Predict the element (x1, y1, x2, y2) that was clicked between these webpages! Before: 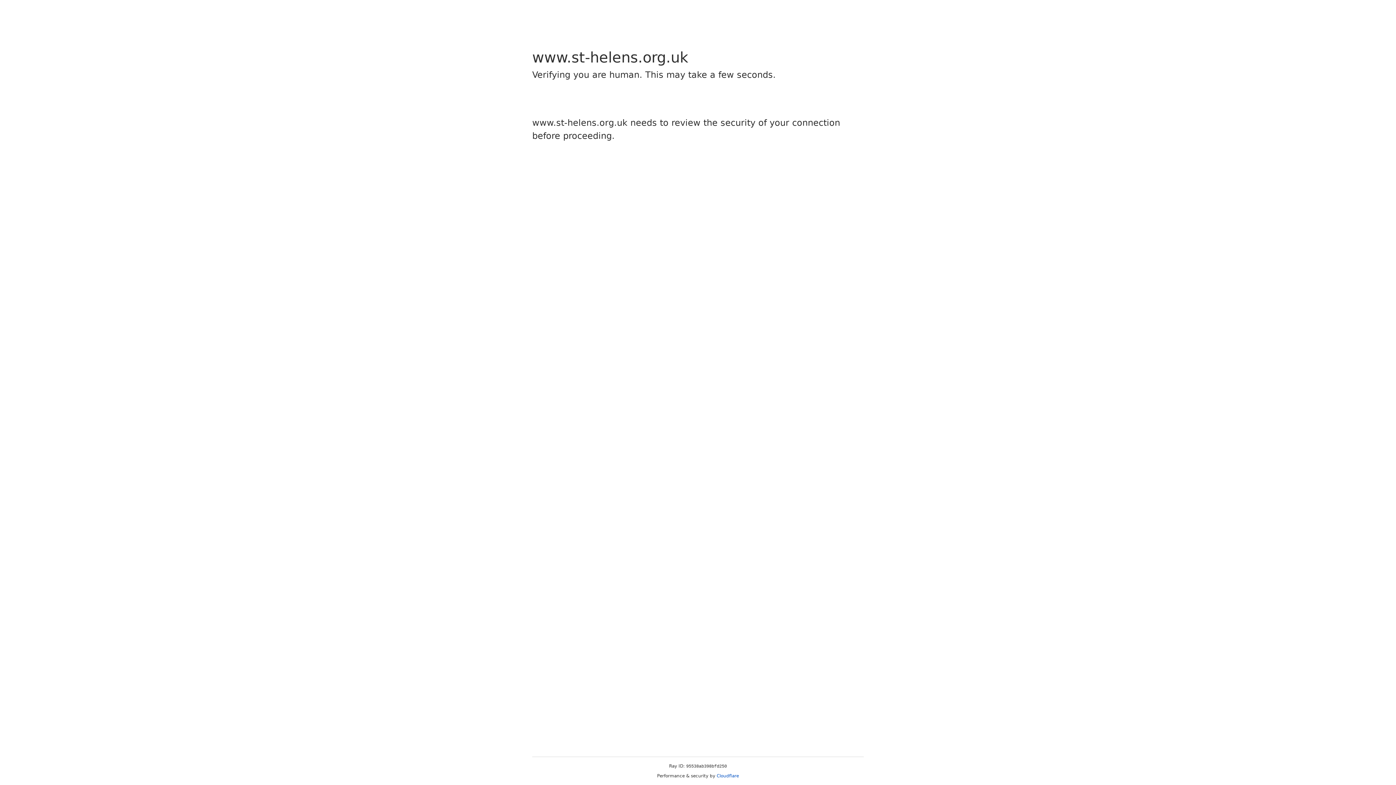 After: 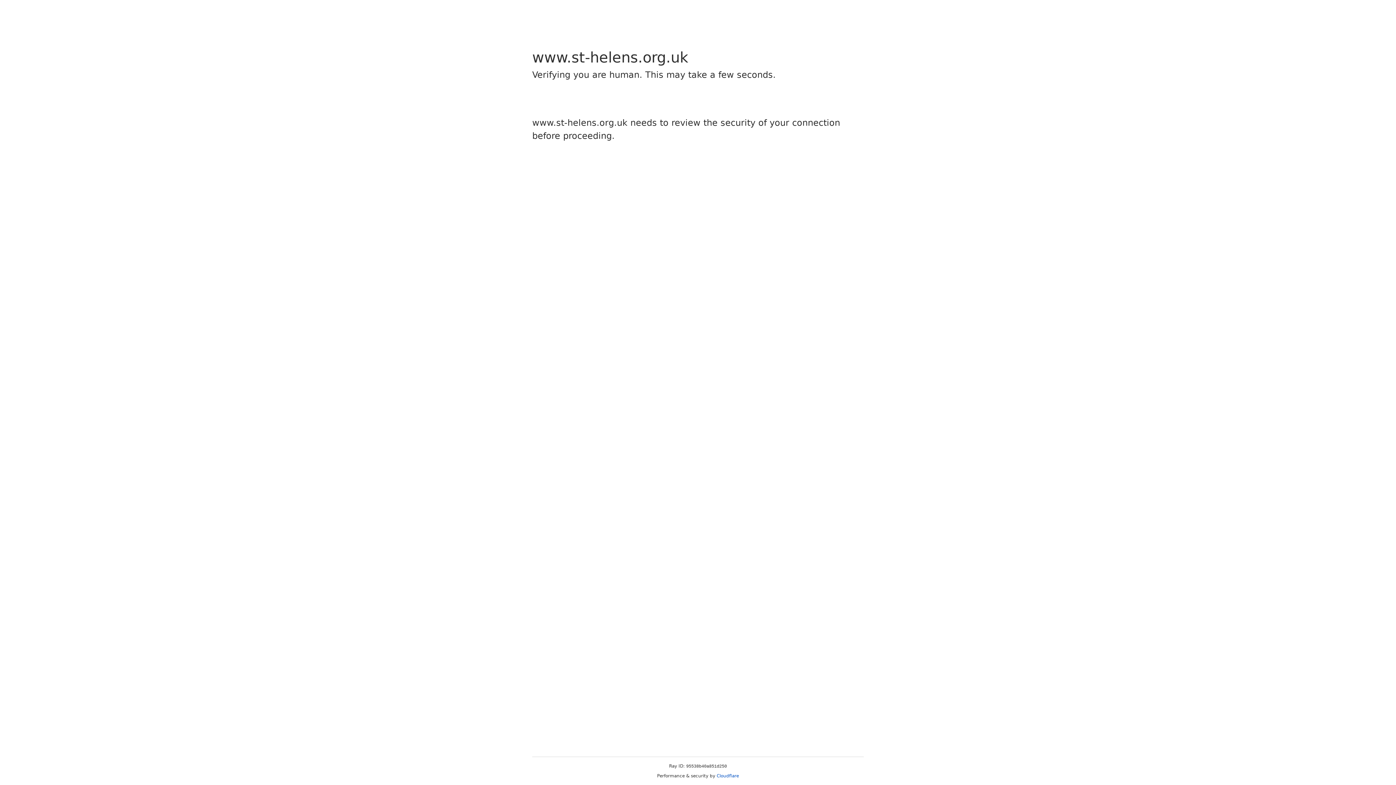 Action: label: Cloudflare bbox: (716, 773, 739, 778)